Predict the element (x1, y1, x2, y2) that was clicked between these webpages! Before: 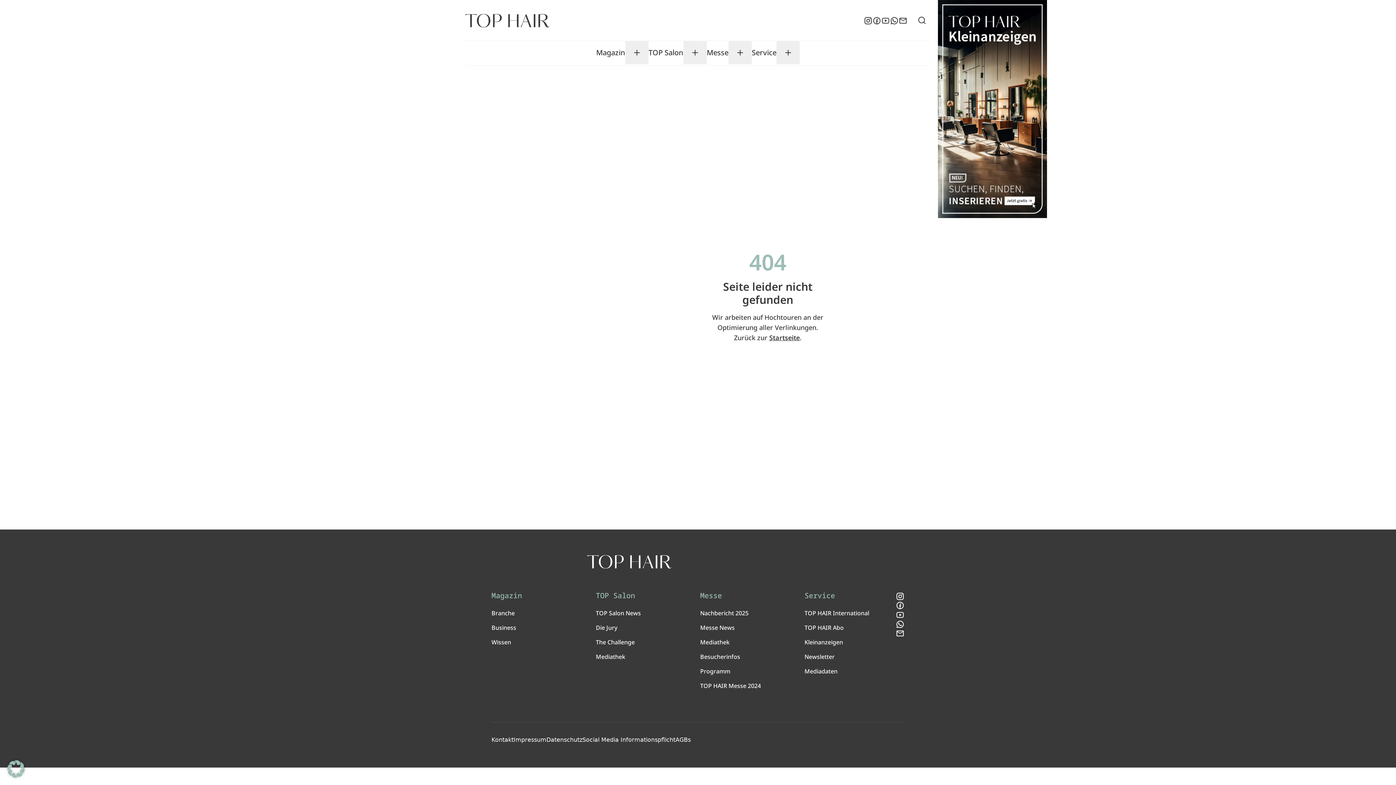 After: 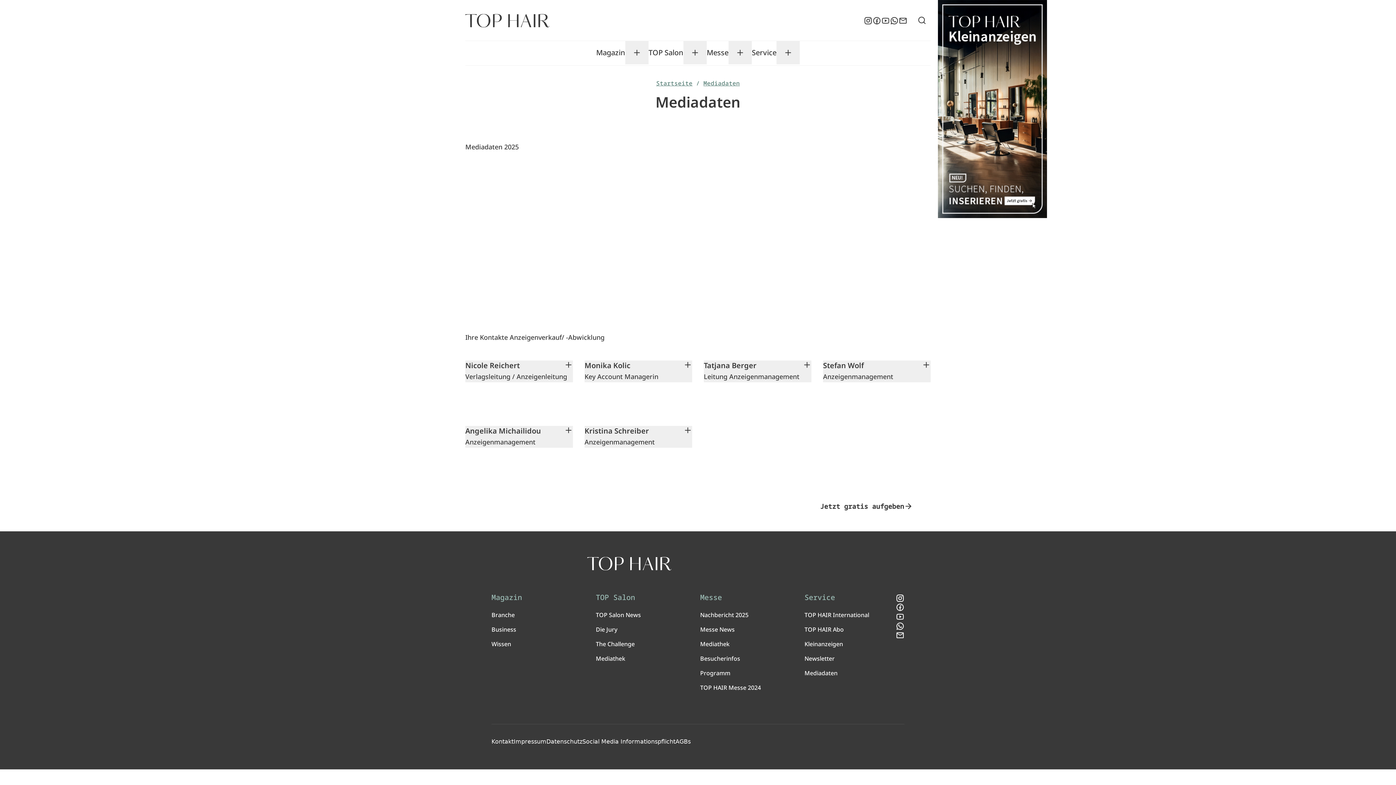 Action: label: Mediadaten bbox: (804, 667, 837, 675)